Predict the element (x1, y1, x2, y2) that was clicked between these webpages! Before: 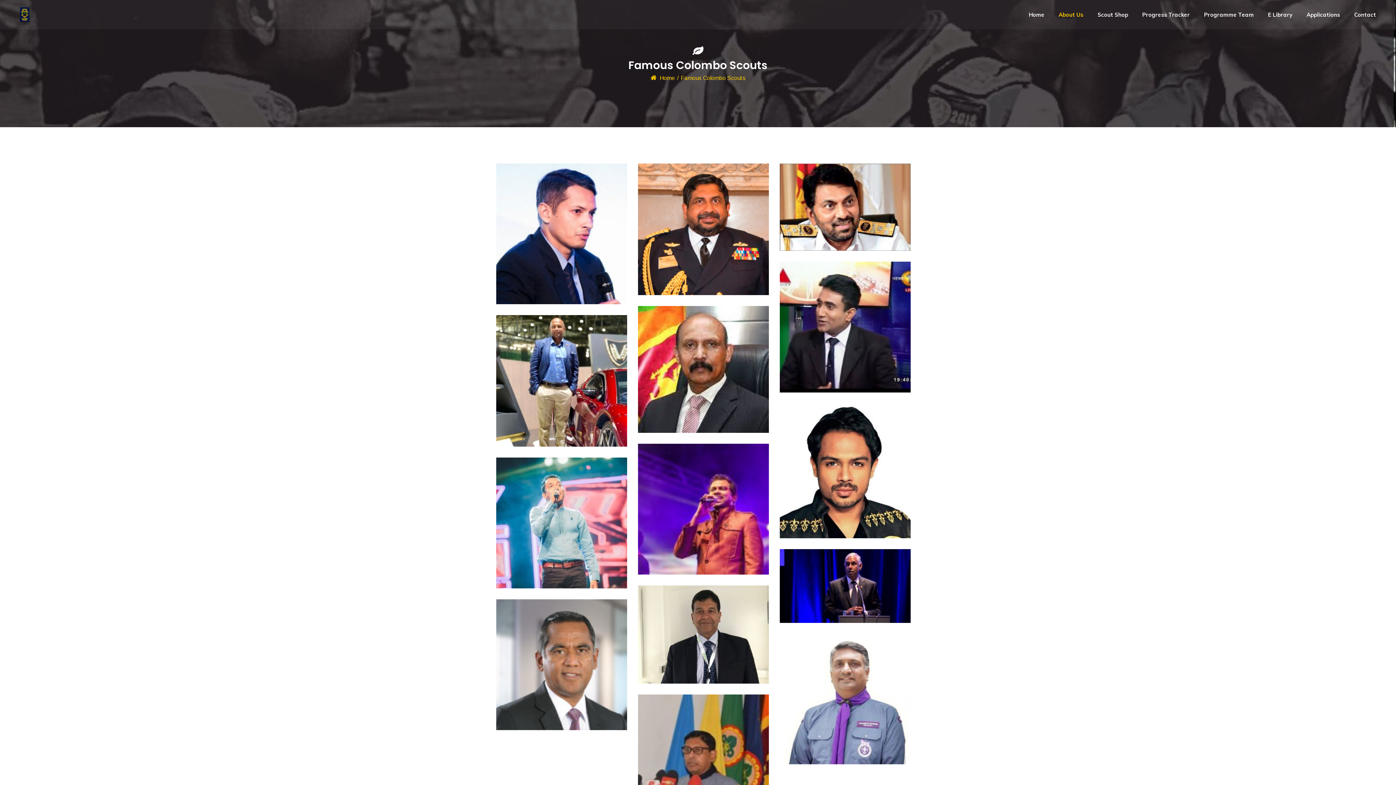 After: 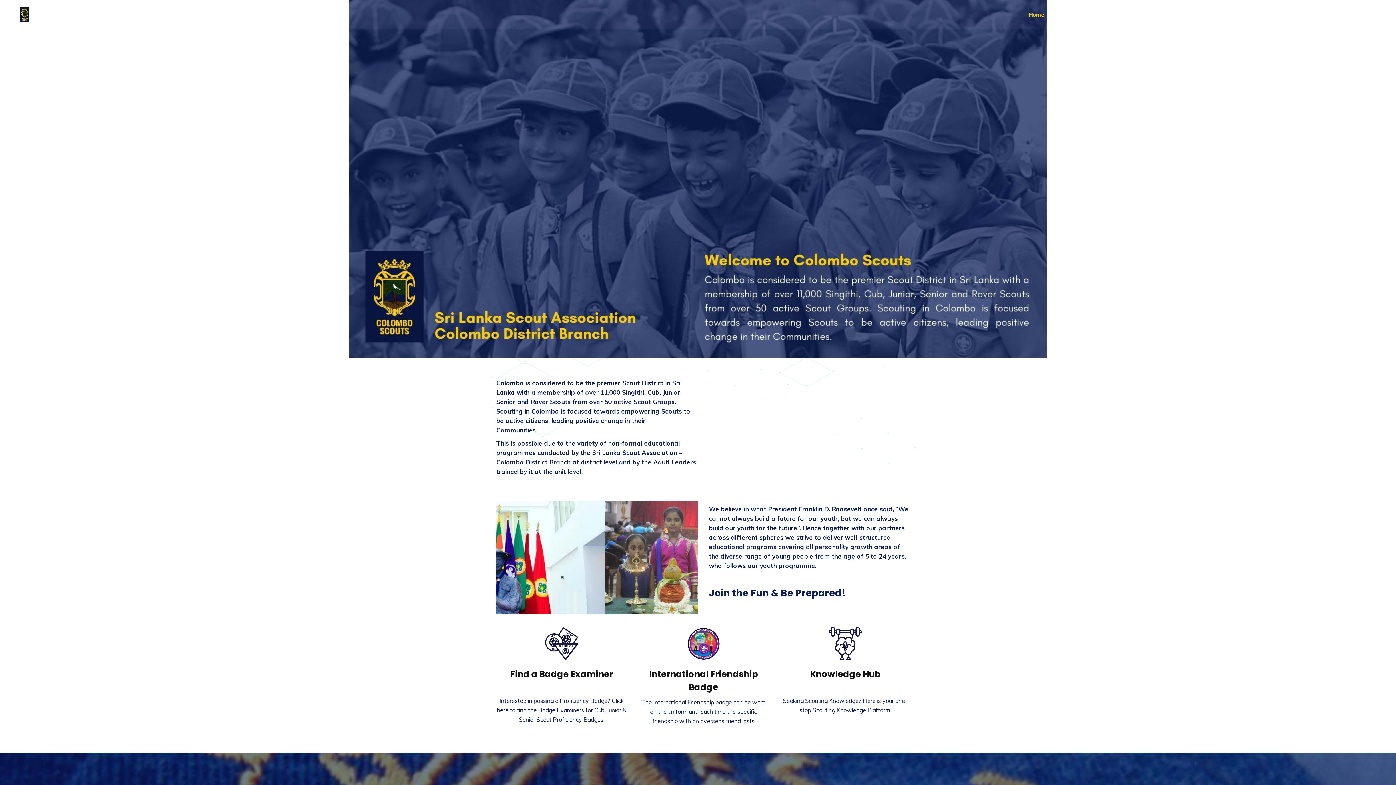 Action: bbox: (1029, 0, 1044, 29) label: Home